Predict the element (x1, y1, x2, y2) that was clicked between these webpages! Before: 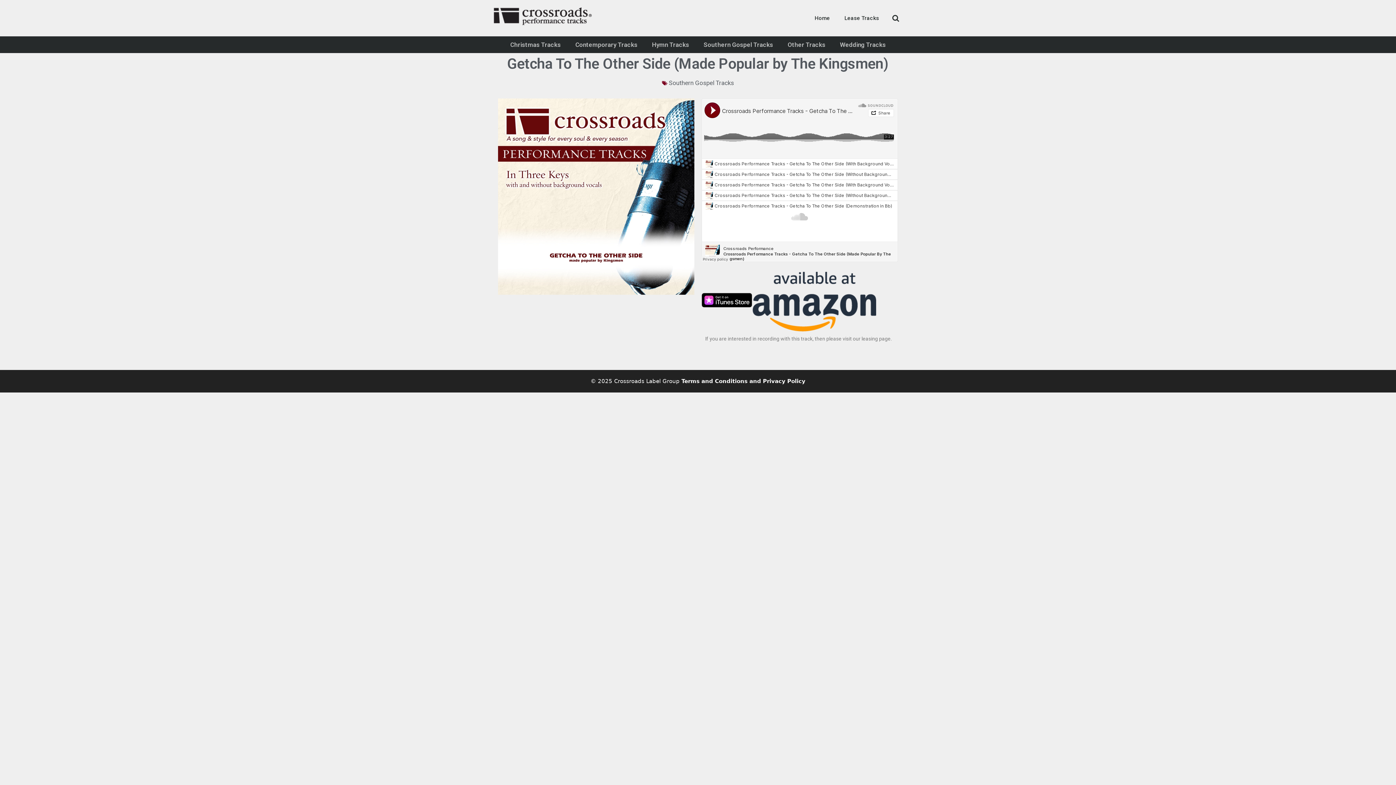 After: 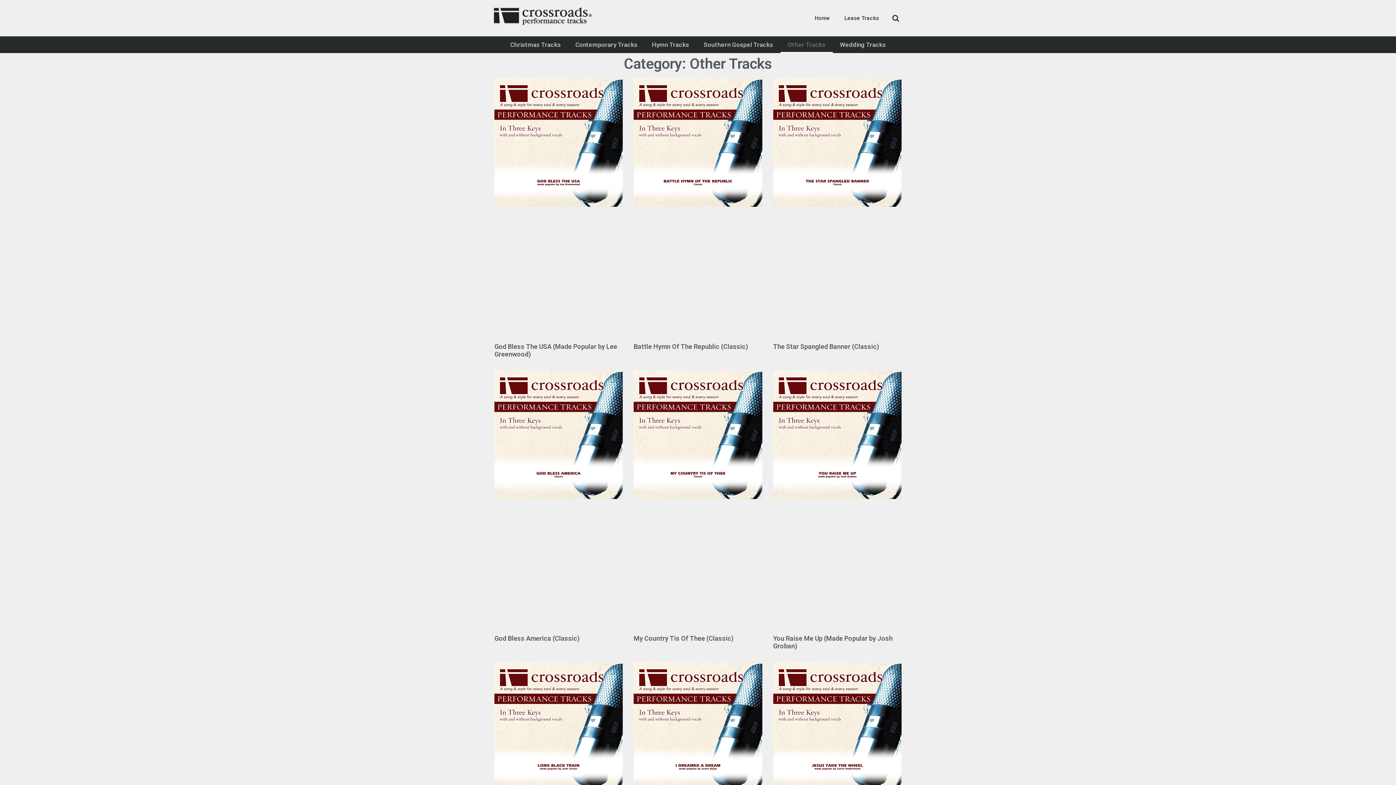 Action: label: Other Tracks bbox: (780, 36, 832, 53)